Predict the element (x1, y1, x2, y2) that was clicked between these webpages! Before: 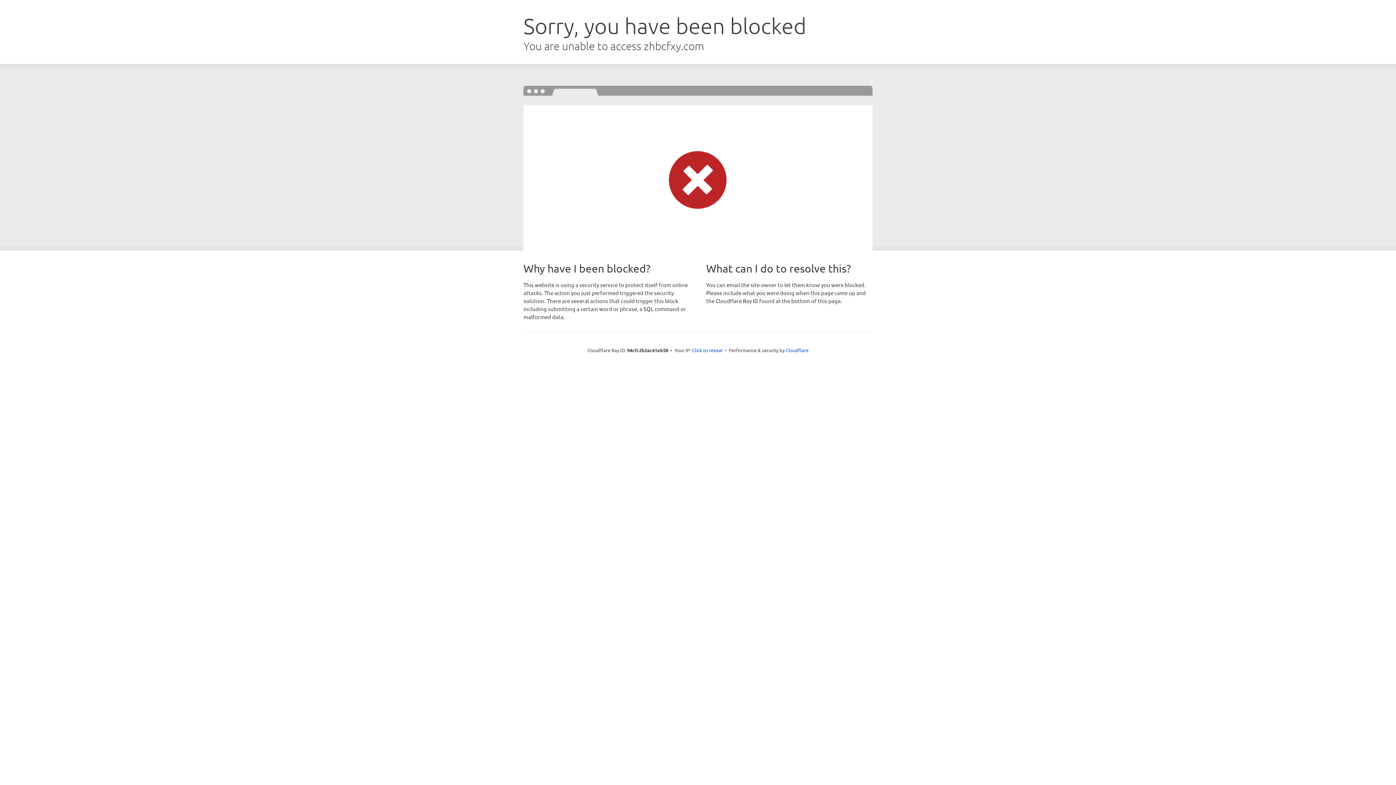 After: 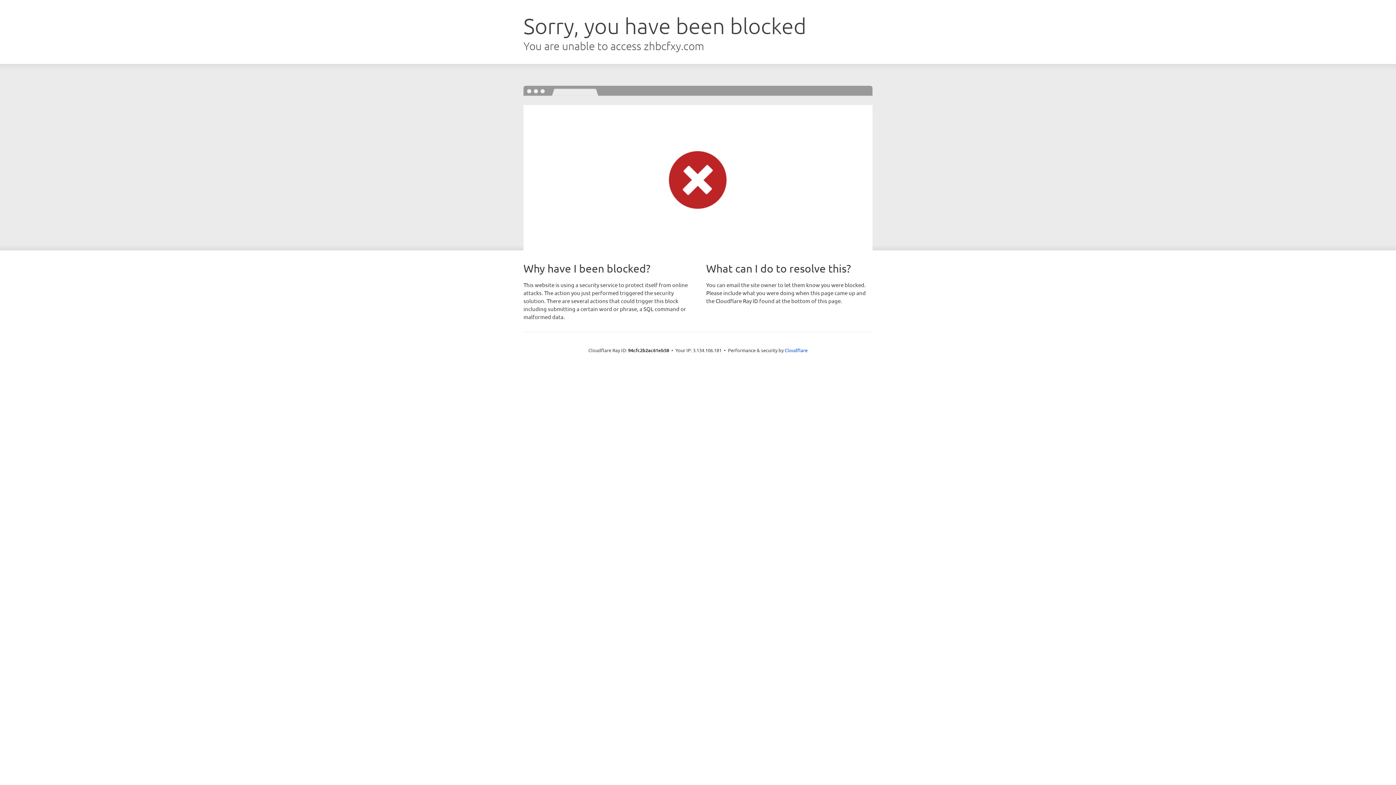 Action: label: Click to reveal bbox: (692, 346, 722, 353)